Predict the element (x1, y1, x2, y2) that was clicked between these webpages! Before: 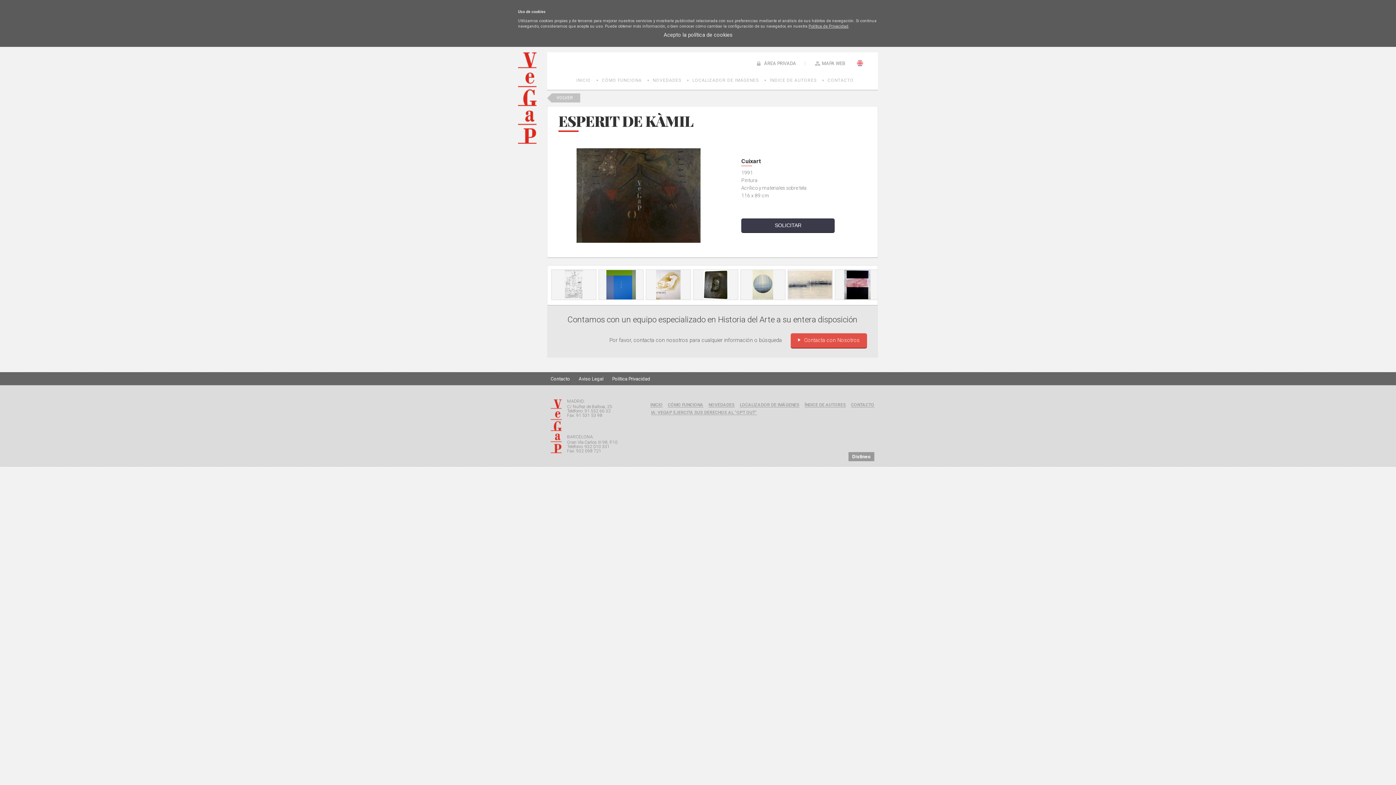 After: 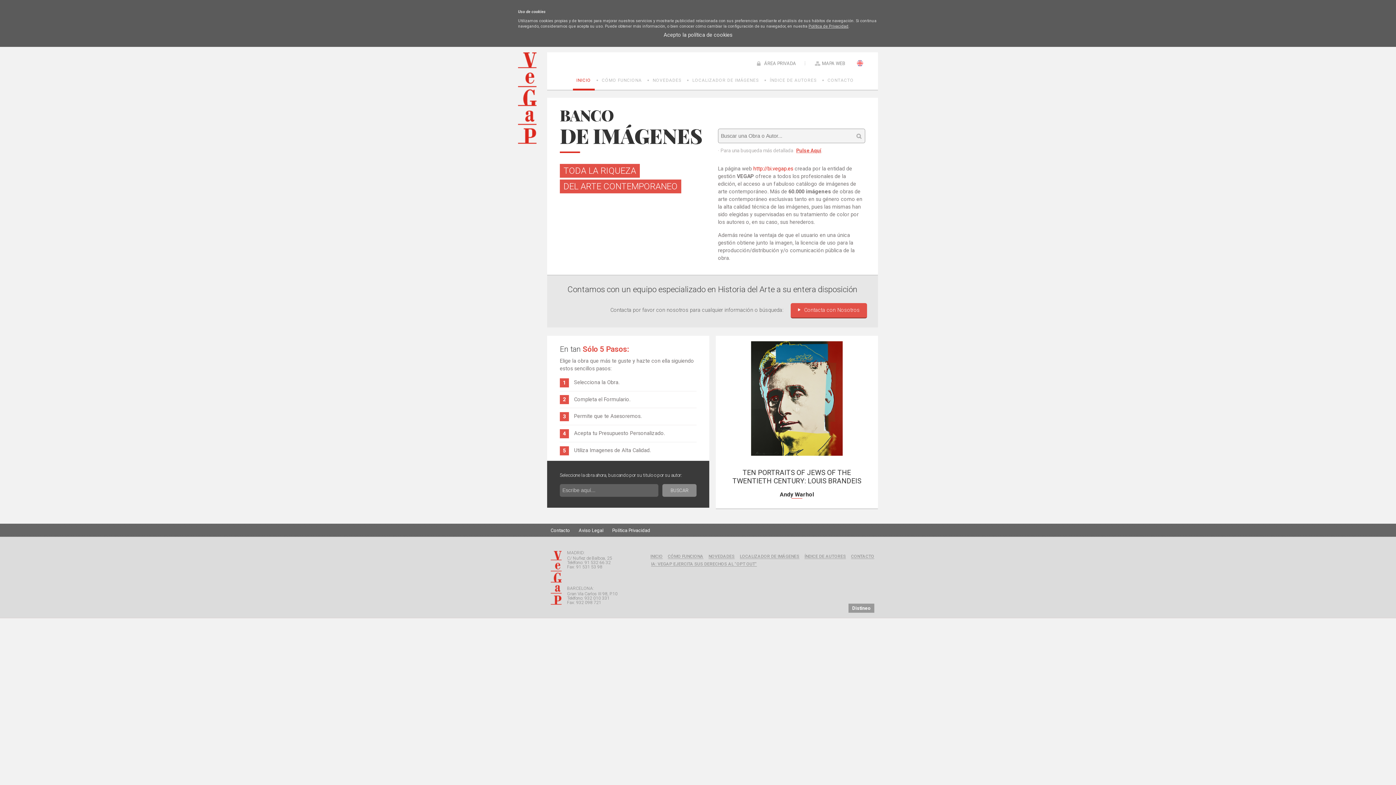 Action: bbox: (518, 138, 536, 145)